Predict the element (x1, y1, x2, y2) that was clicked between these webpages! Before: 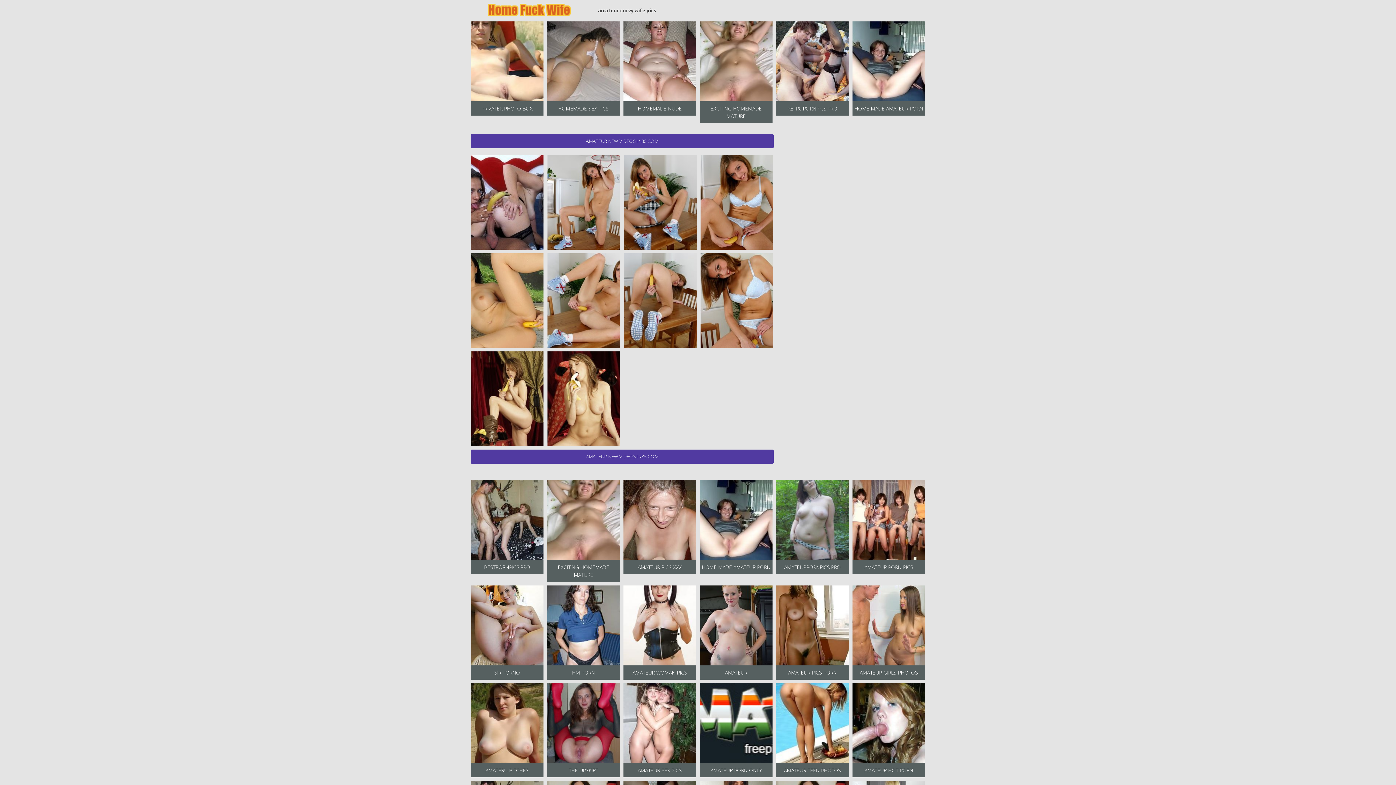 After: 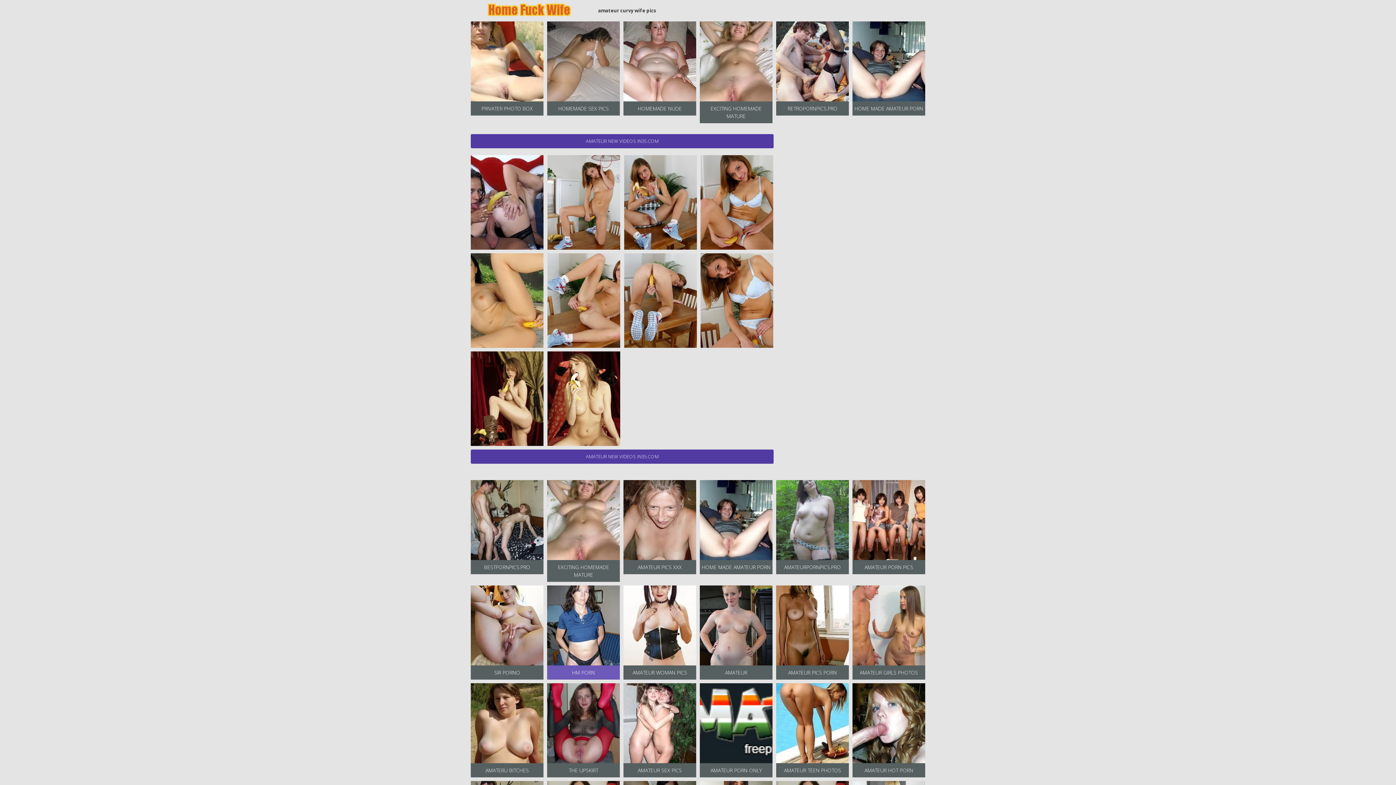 Action: label: HM PORN bbox: (547, 585, 620, 680)